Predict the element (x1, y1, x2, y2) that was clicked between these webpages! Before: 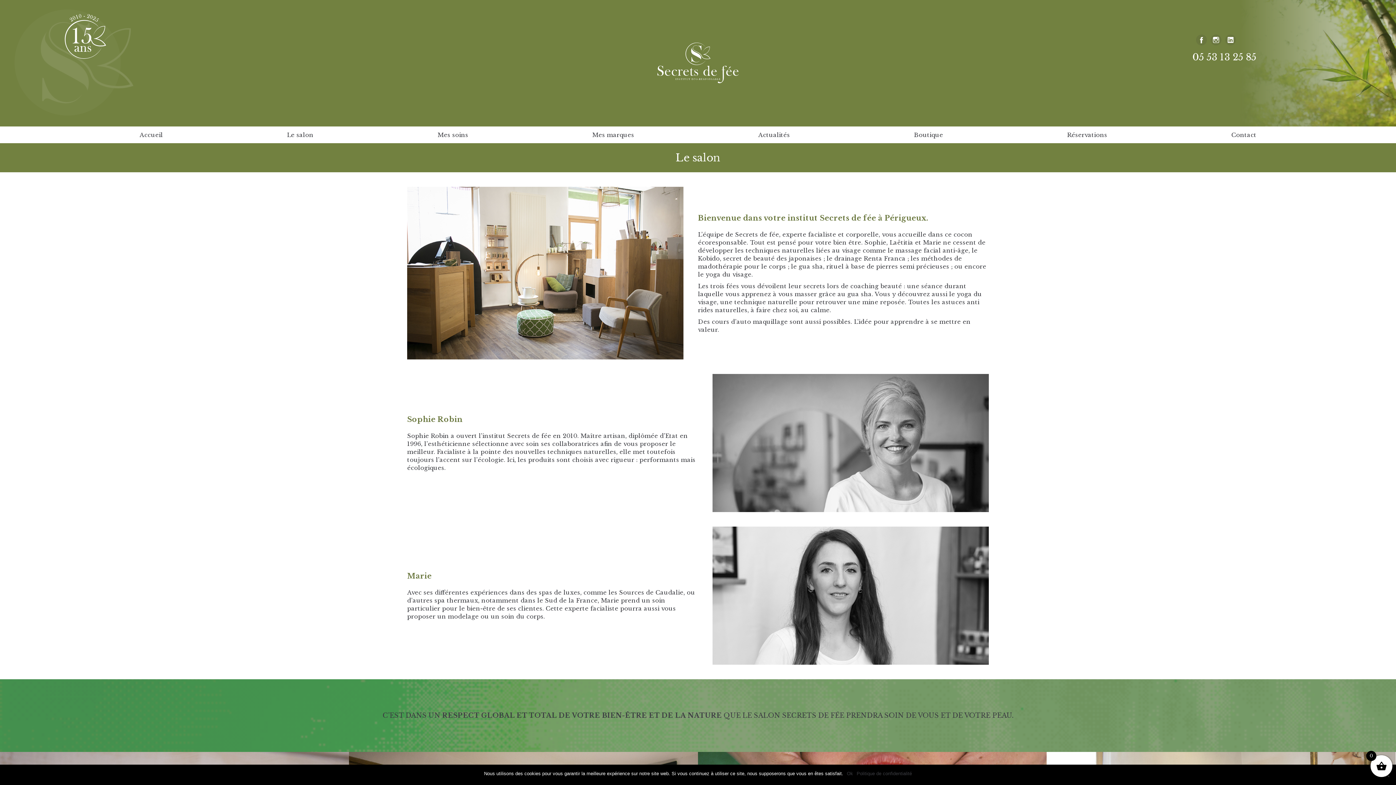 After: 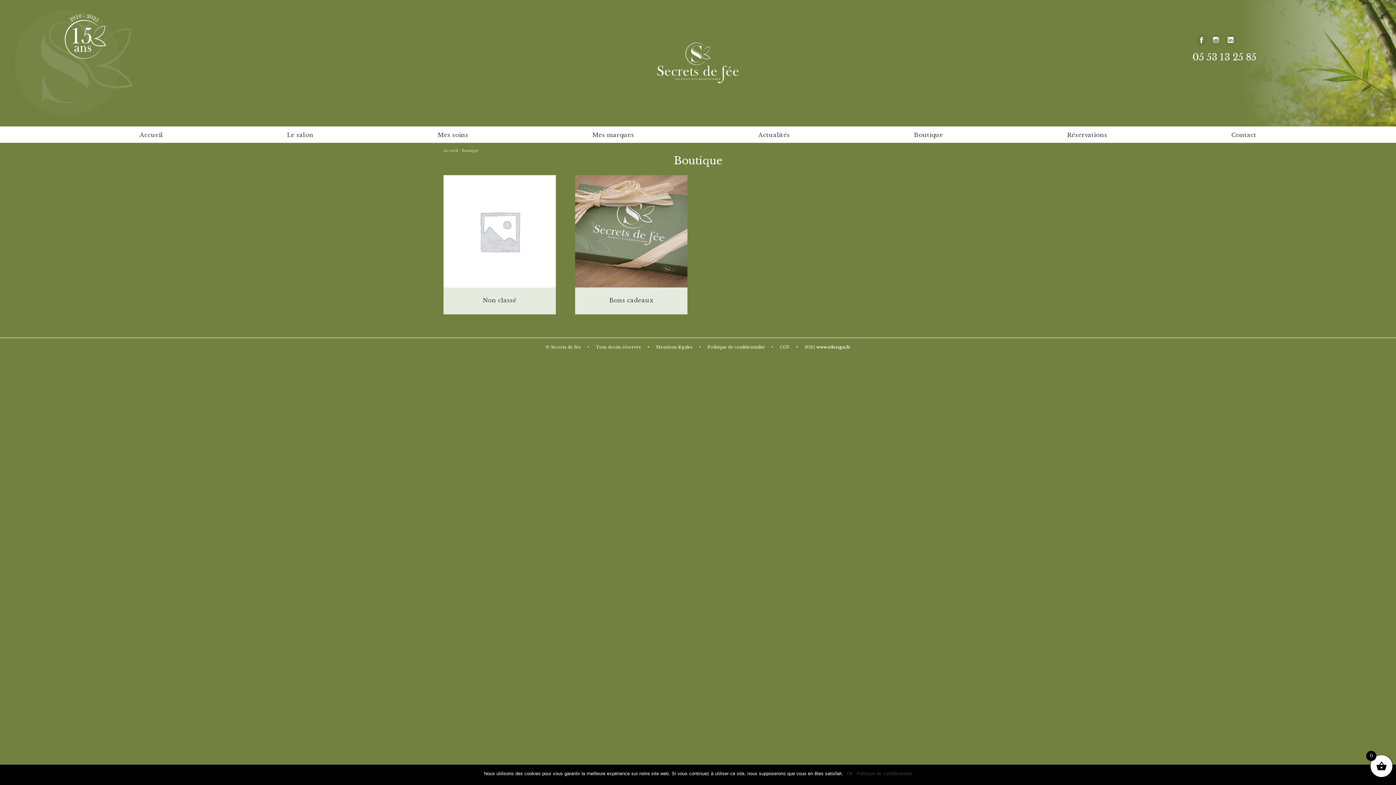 Action: bbox: (914, 131, 943, 137) label: Boutique